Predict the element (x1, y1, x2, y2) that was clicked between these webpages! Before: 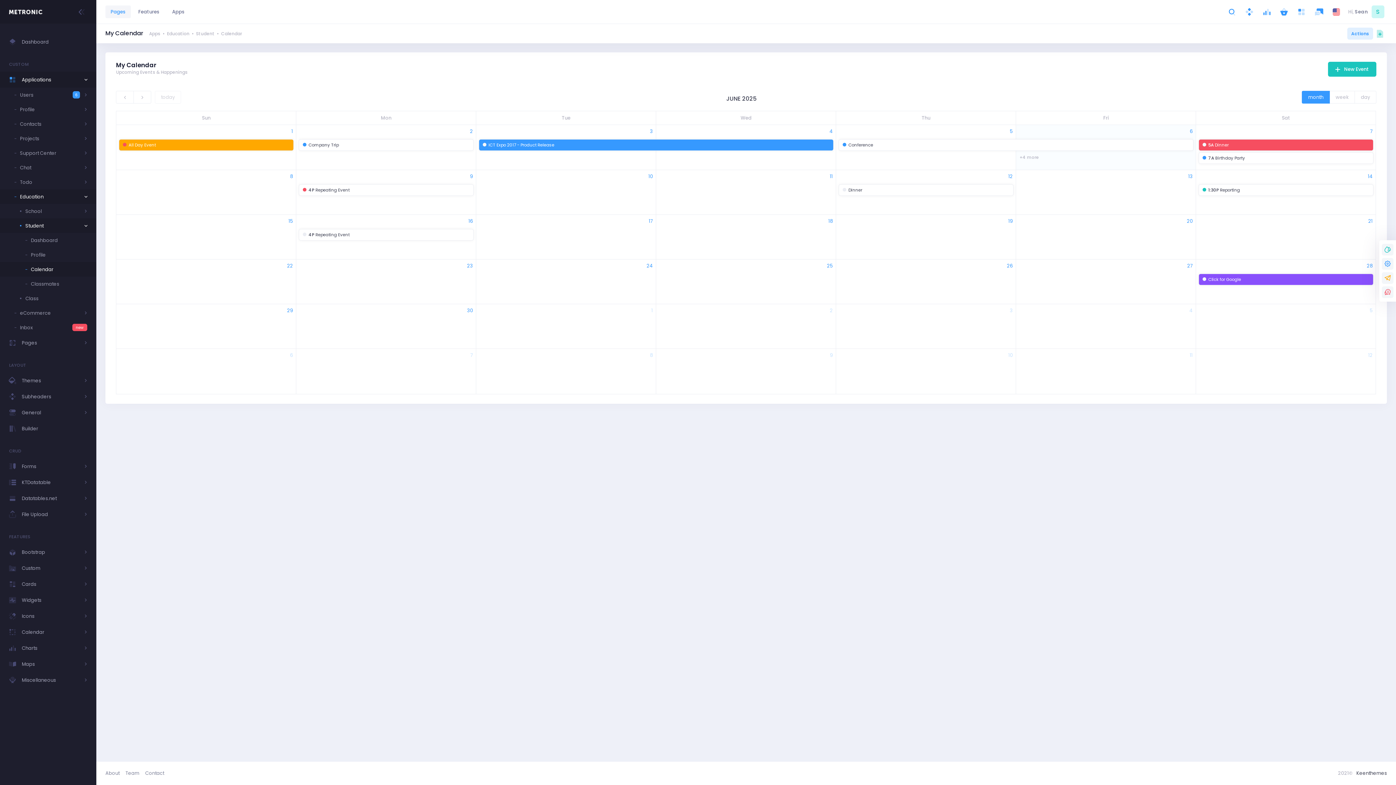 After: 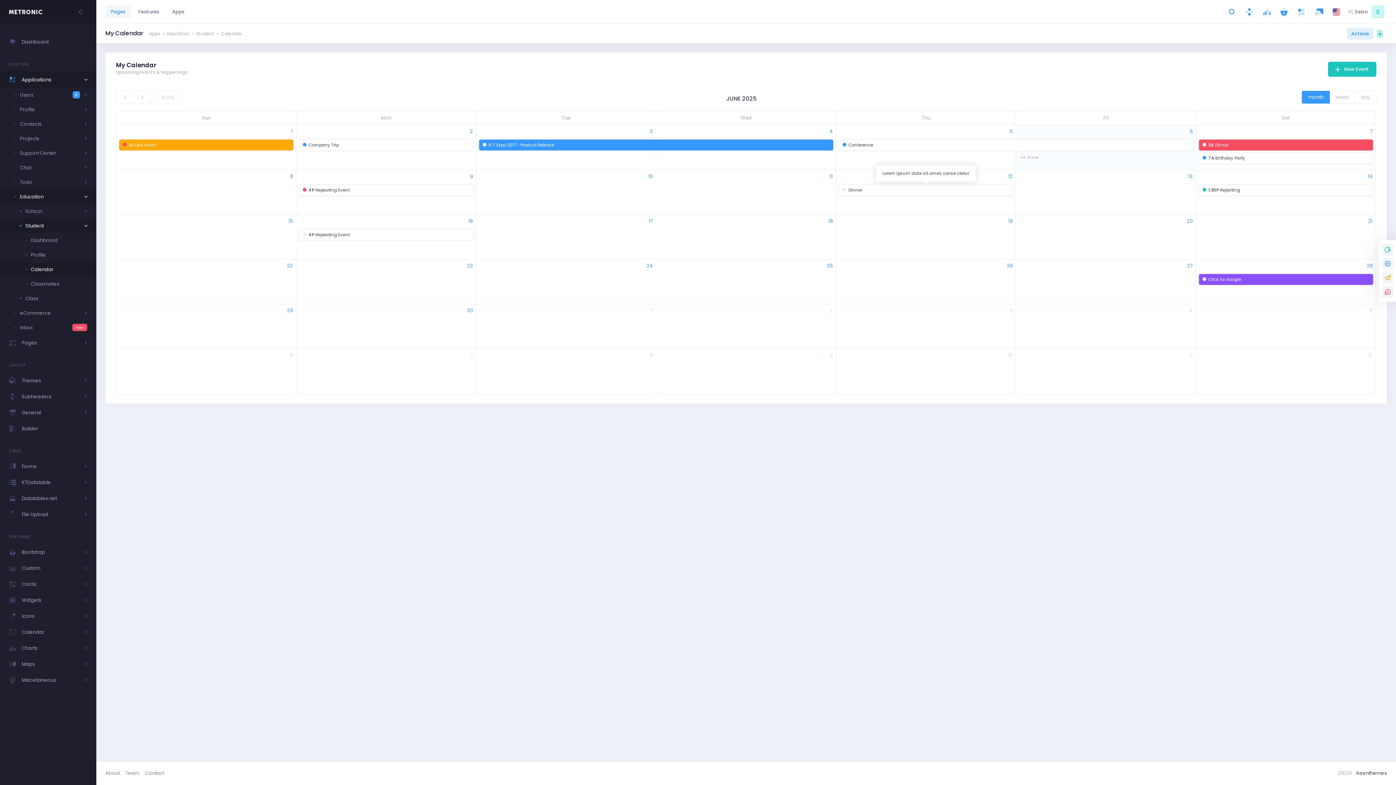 Action: bbox: (838, 184, 1013, 196) label: Dinner